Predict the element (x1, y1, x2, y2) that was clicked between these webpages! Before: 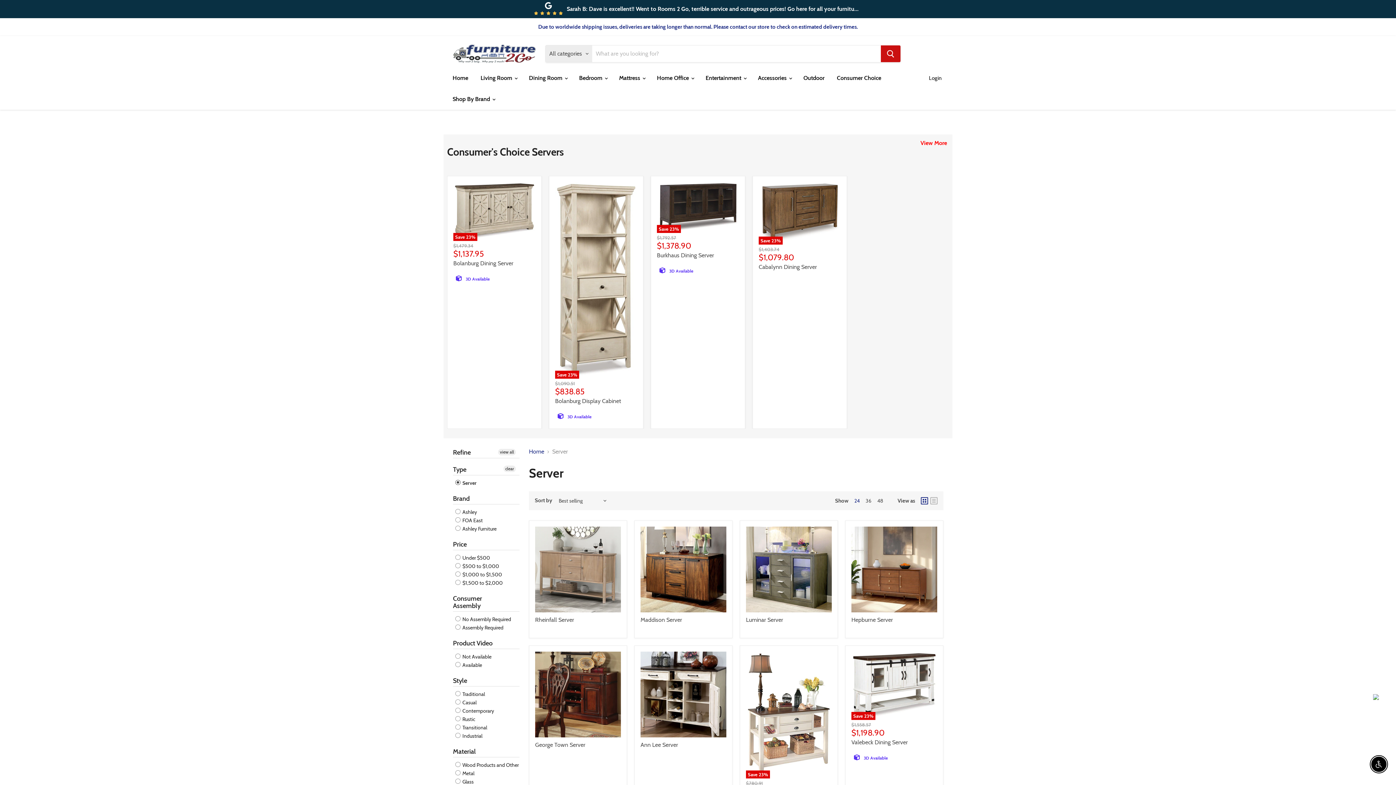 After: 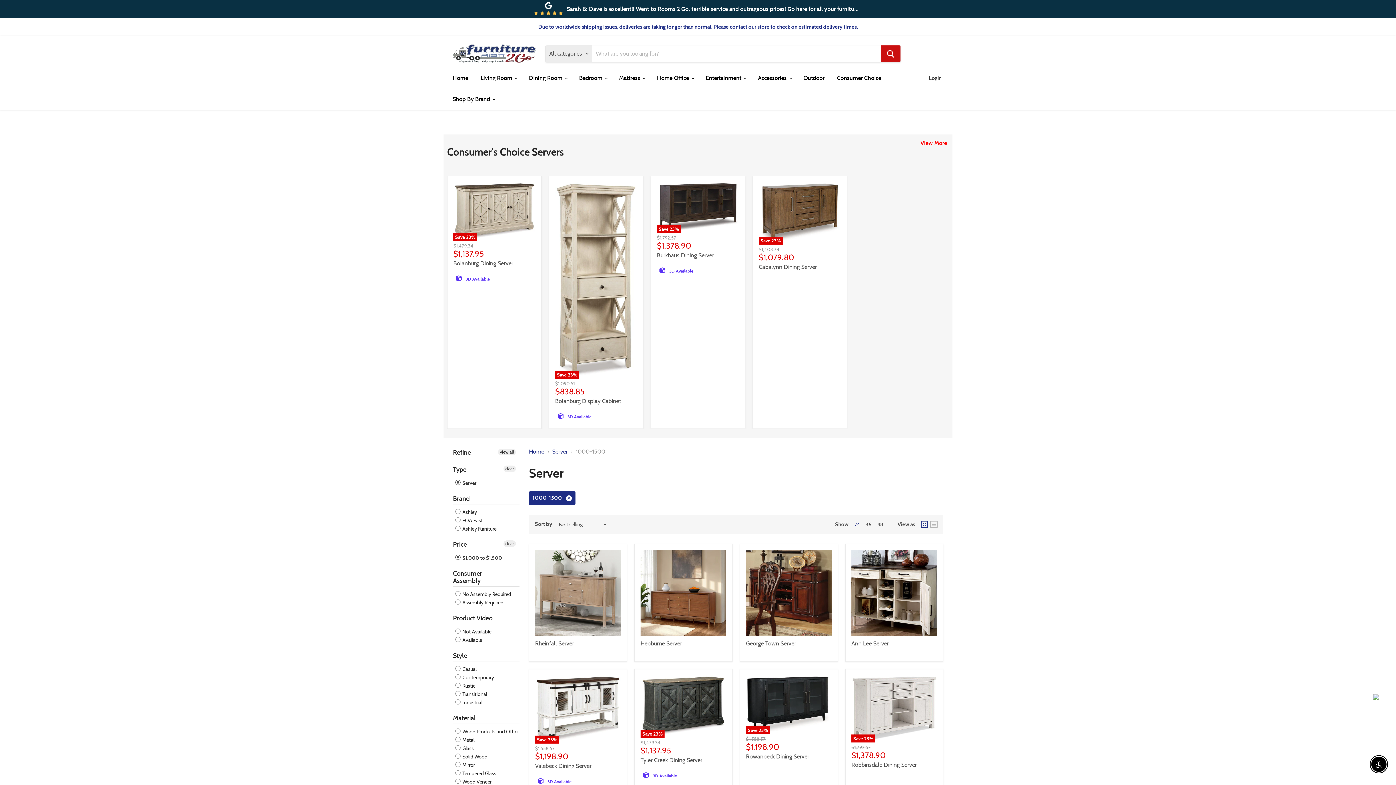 Action: bbox: (455, 571, 502, 579) label:  $1,000 to $1,500